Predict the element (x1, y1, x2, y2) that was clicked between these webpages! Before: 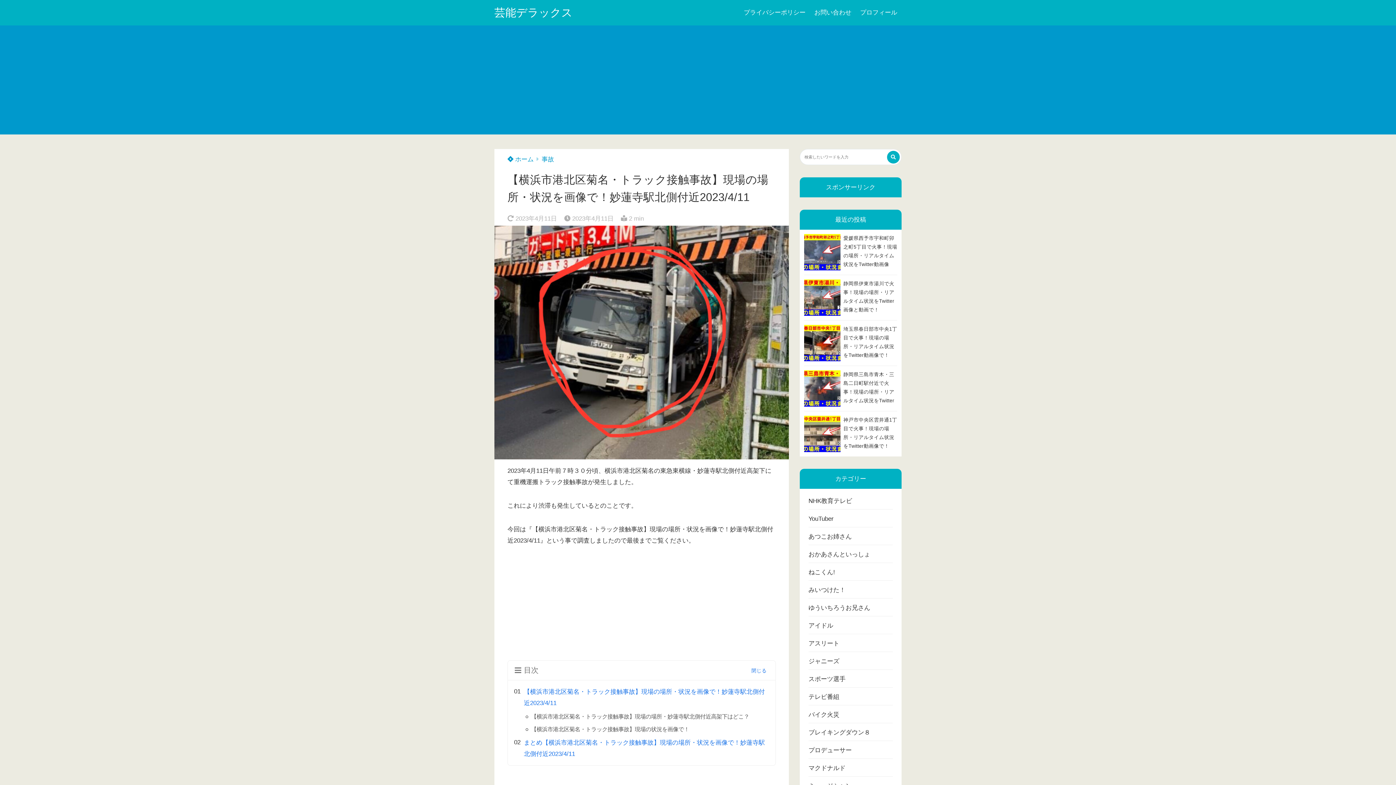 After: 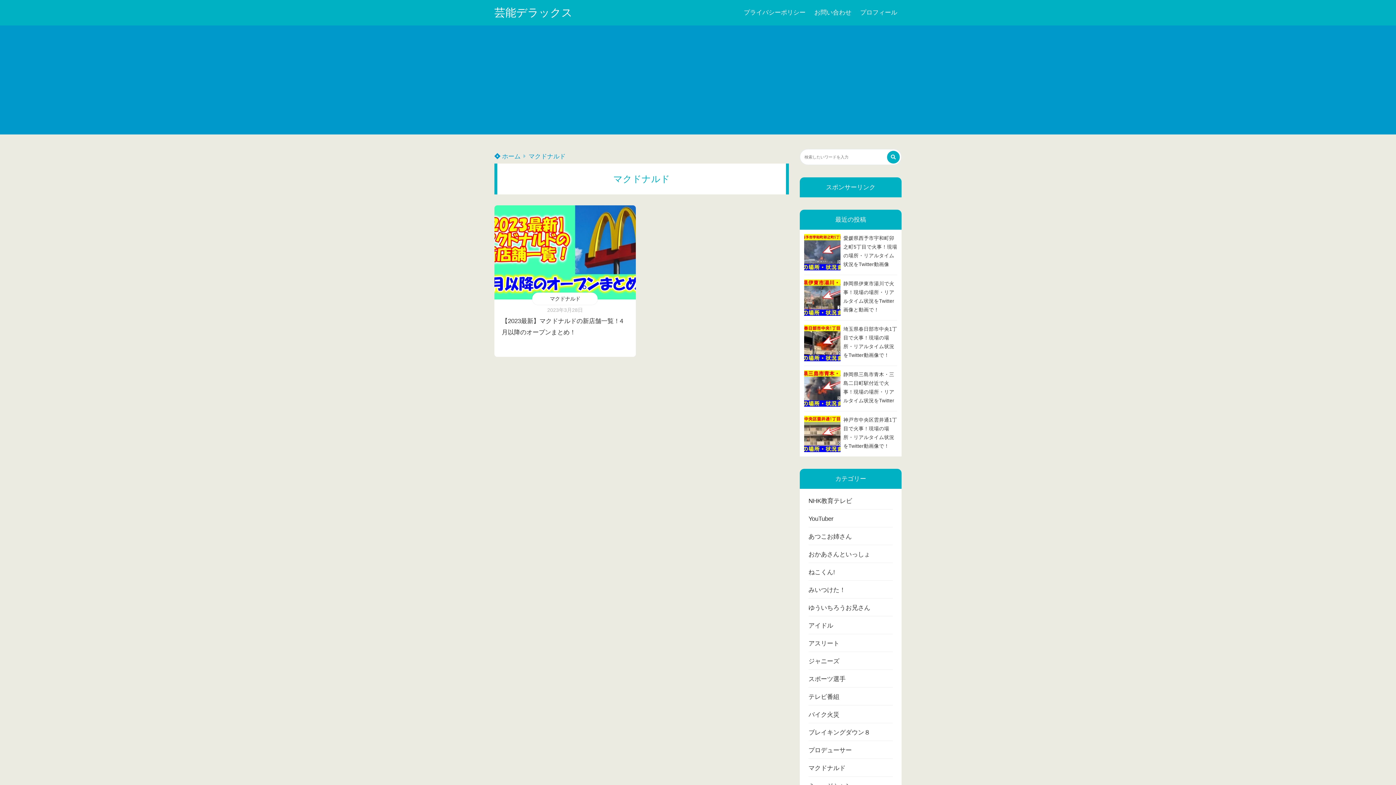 Action: bbox: (808, 760, 893, 776) label: マクドナルド